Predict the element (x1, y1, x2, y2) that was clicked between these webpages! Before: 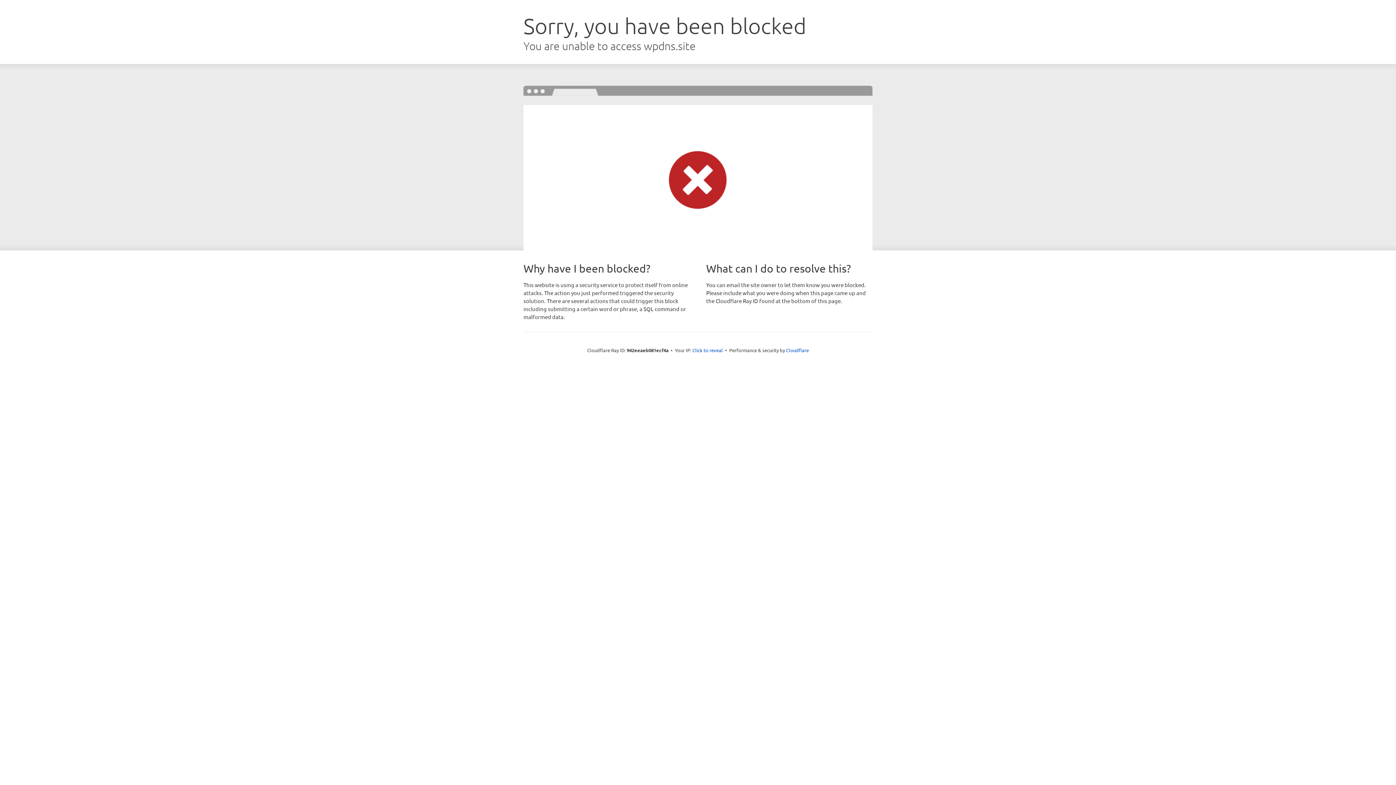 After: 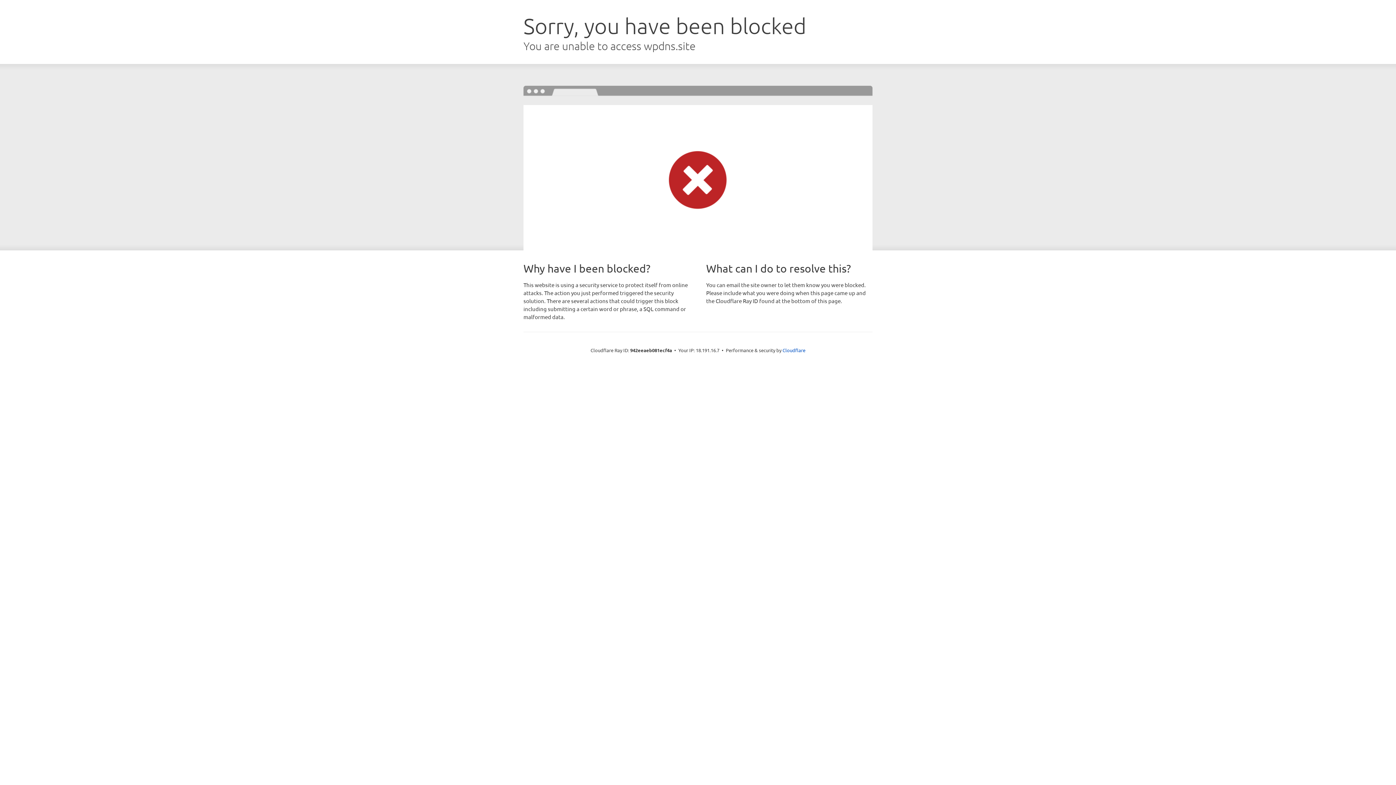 Action: label: Click to reveal bbox: (692, 346, 723, 353)